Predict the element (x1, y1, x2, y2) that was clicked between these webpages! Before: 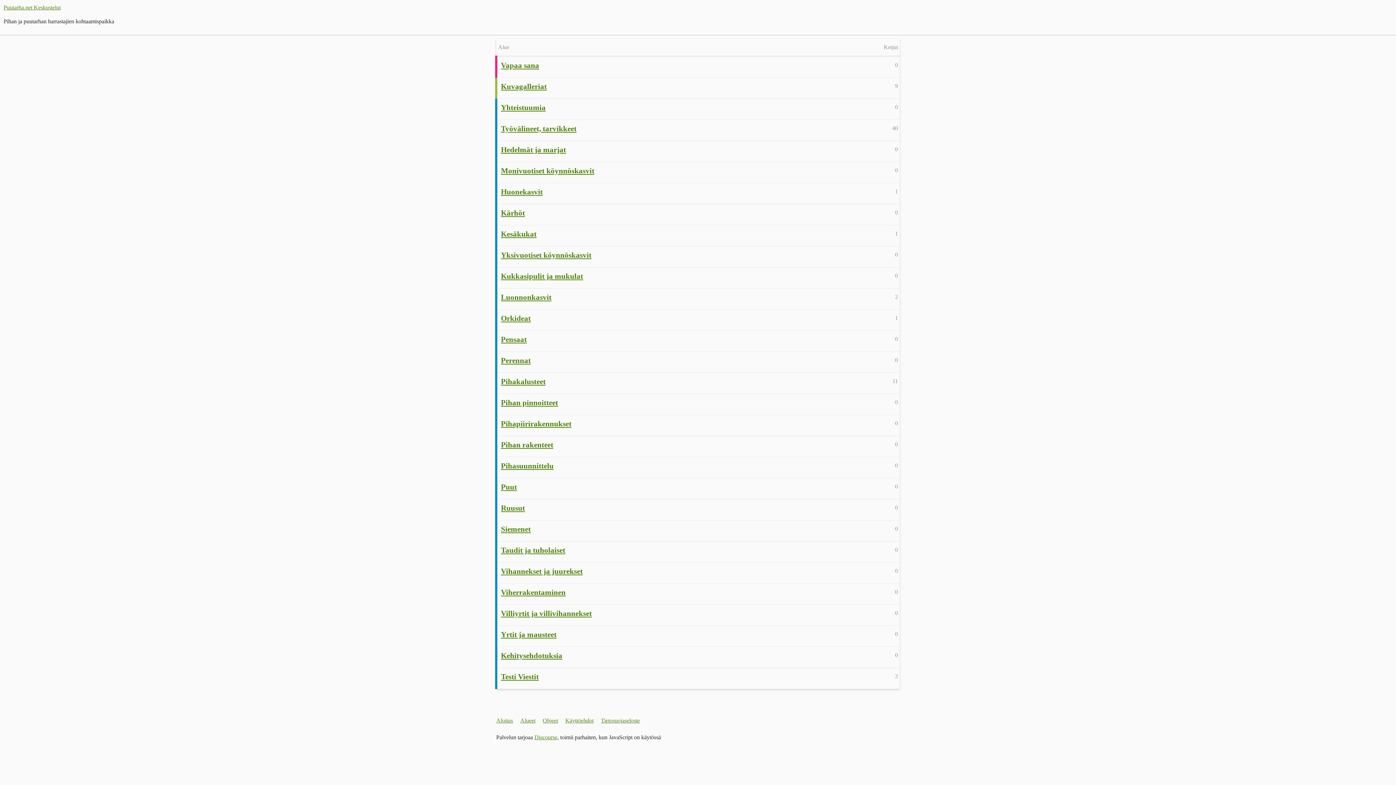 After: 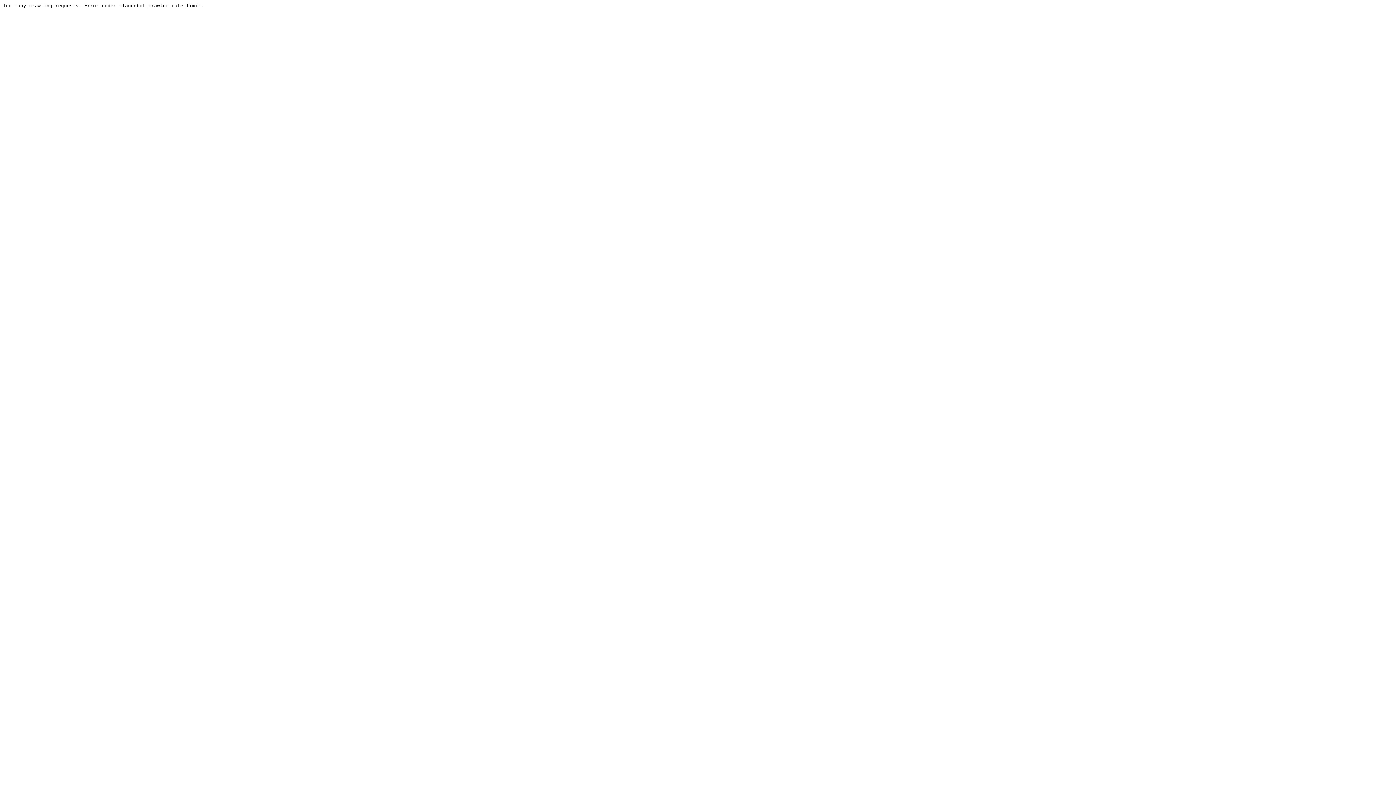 Action: bbox: (501, 145, 566, 154) label: Hedelmät ja marjat